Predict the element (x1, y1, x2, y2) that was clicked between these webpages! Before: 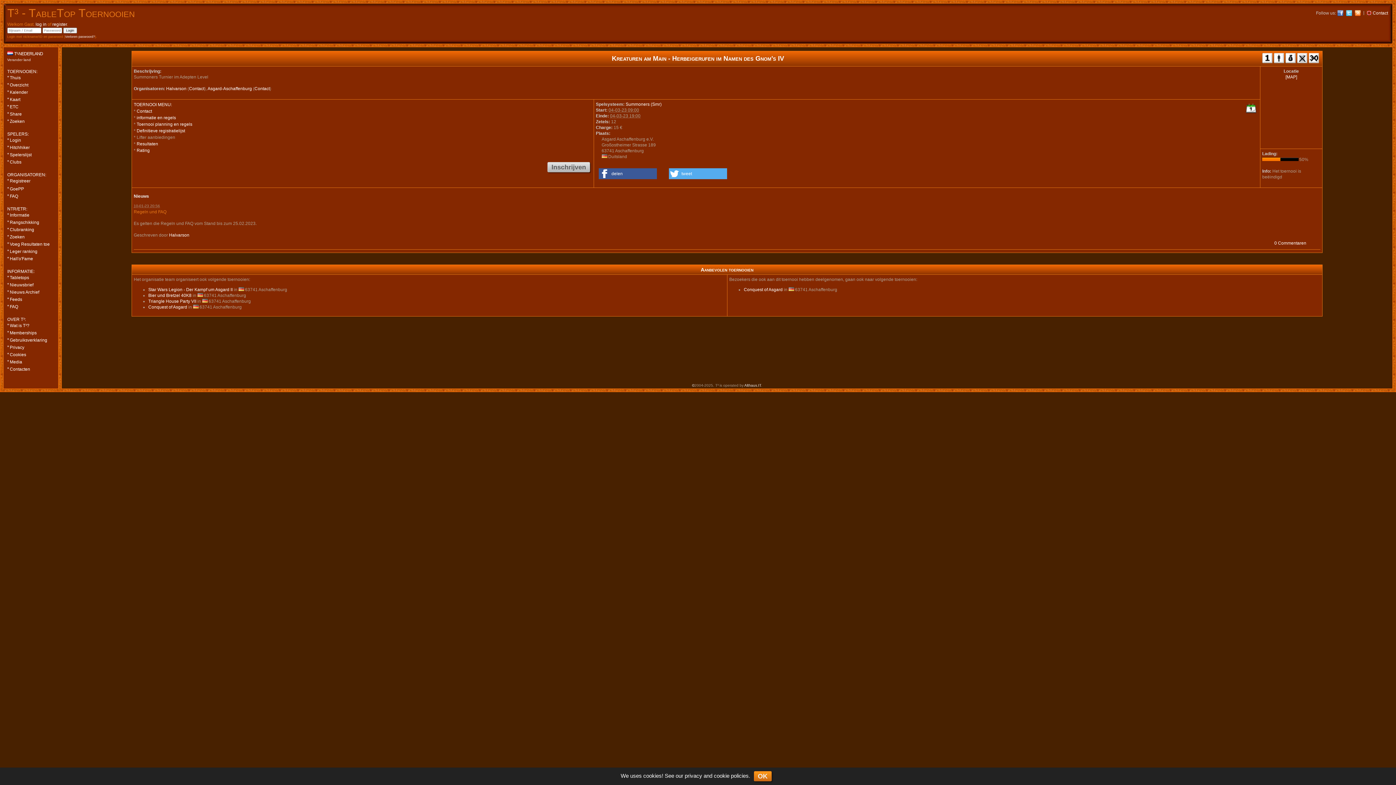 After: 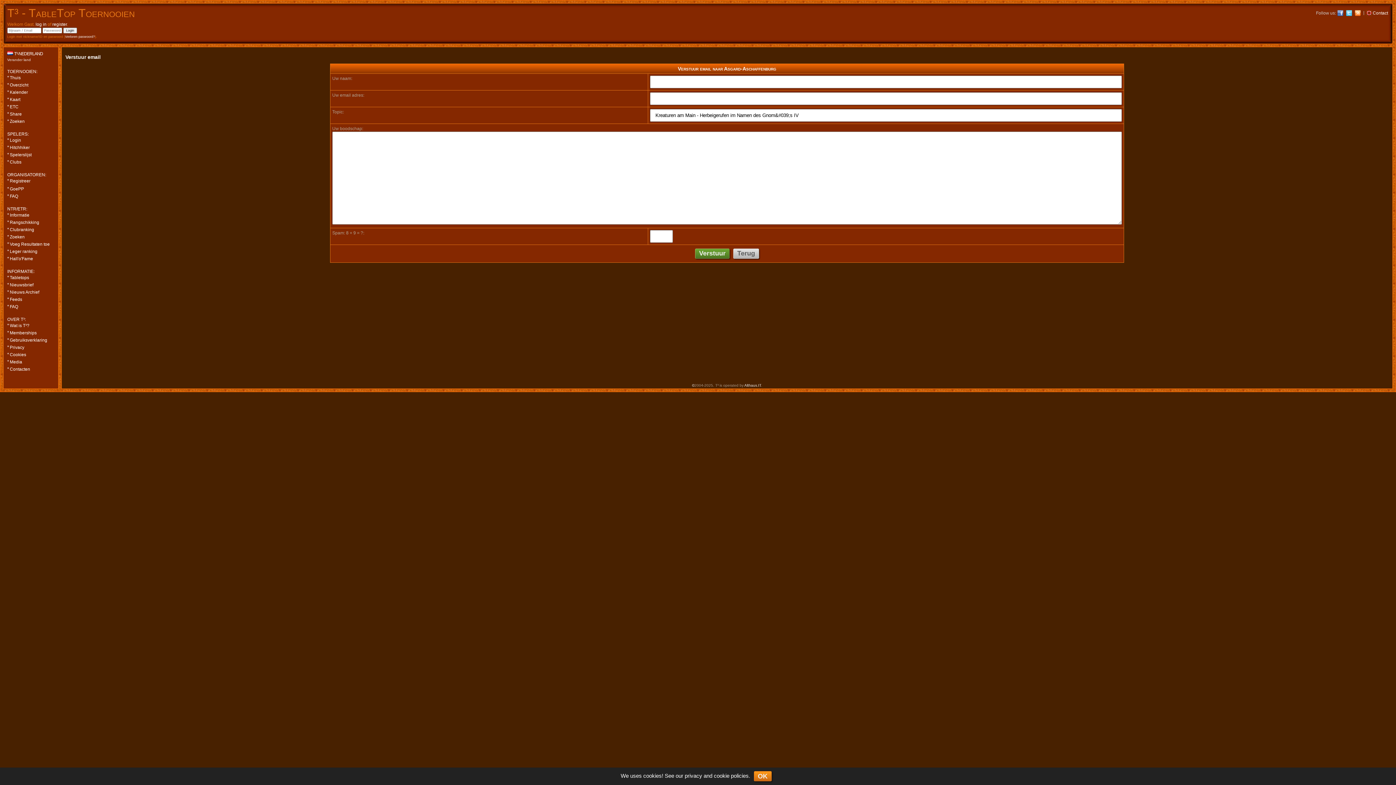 Action: label: Contact bbox: (254, 86, 269, 91)